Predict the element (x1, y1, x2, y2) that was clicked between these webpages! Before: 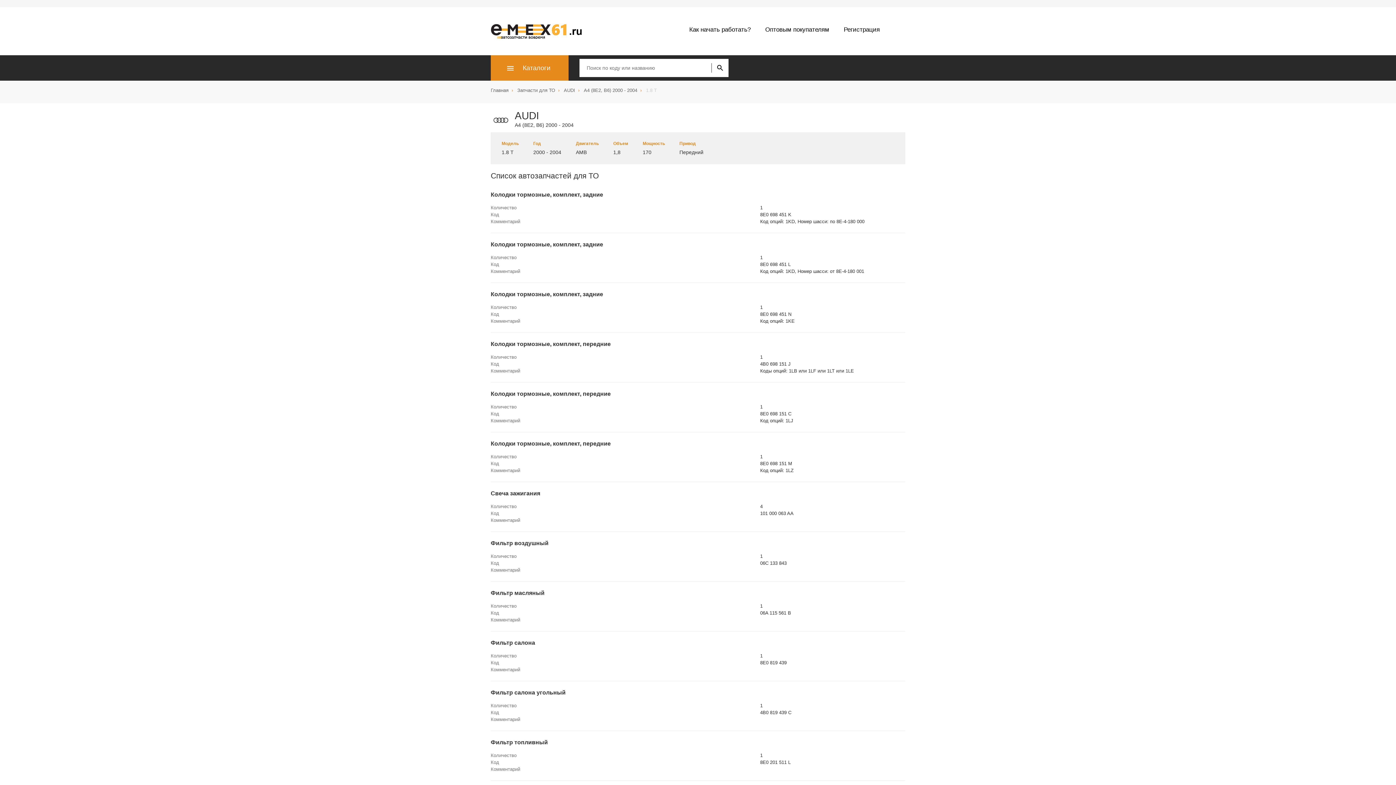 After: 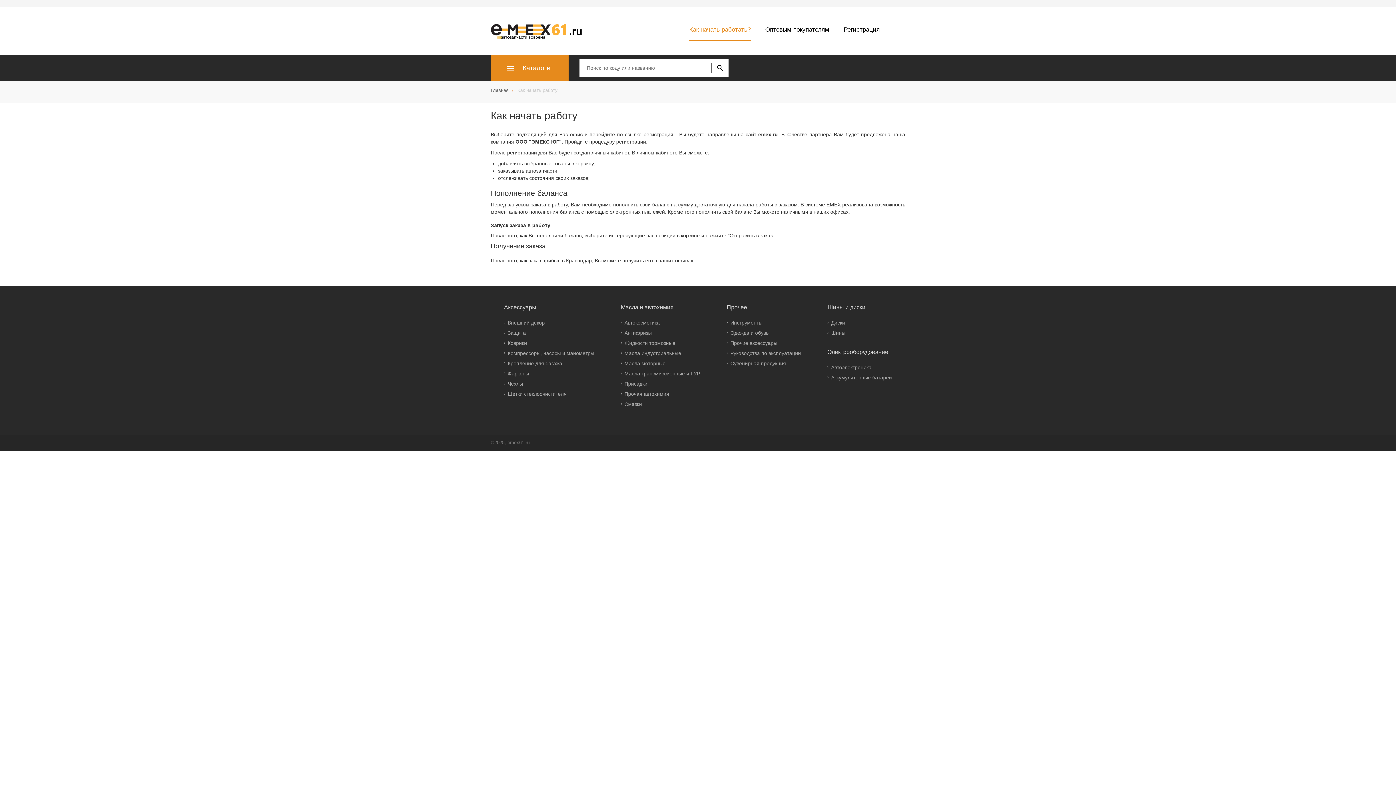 Action: bbox: (689, 26, 750, 33) label: Как начать работать?